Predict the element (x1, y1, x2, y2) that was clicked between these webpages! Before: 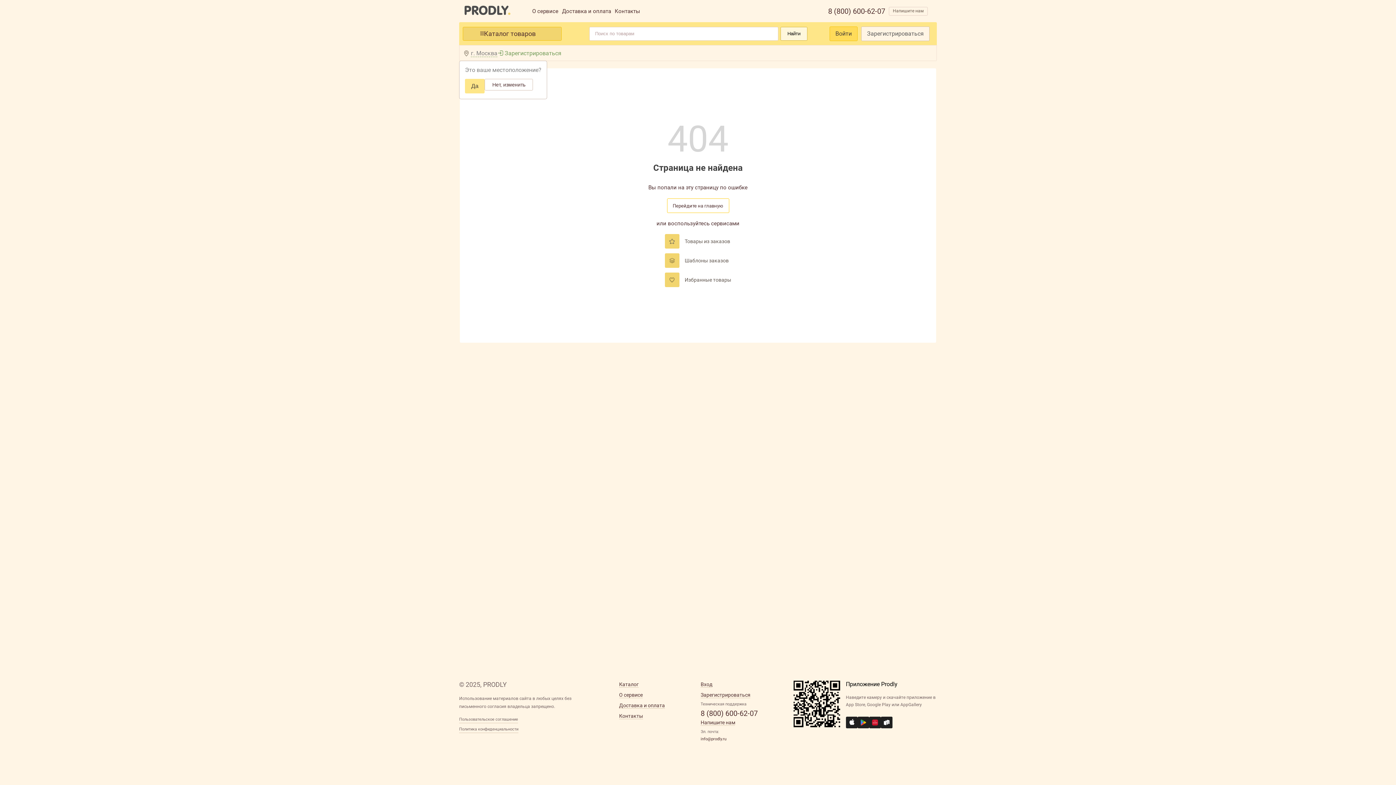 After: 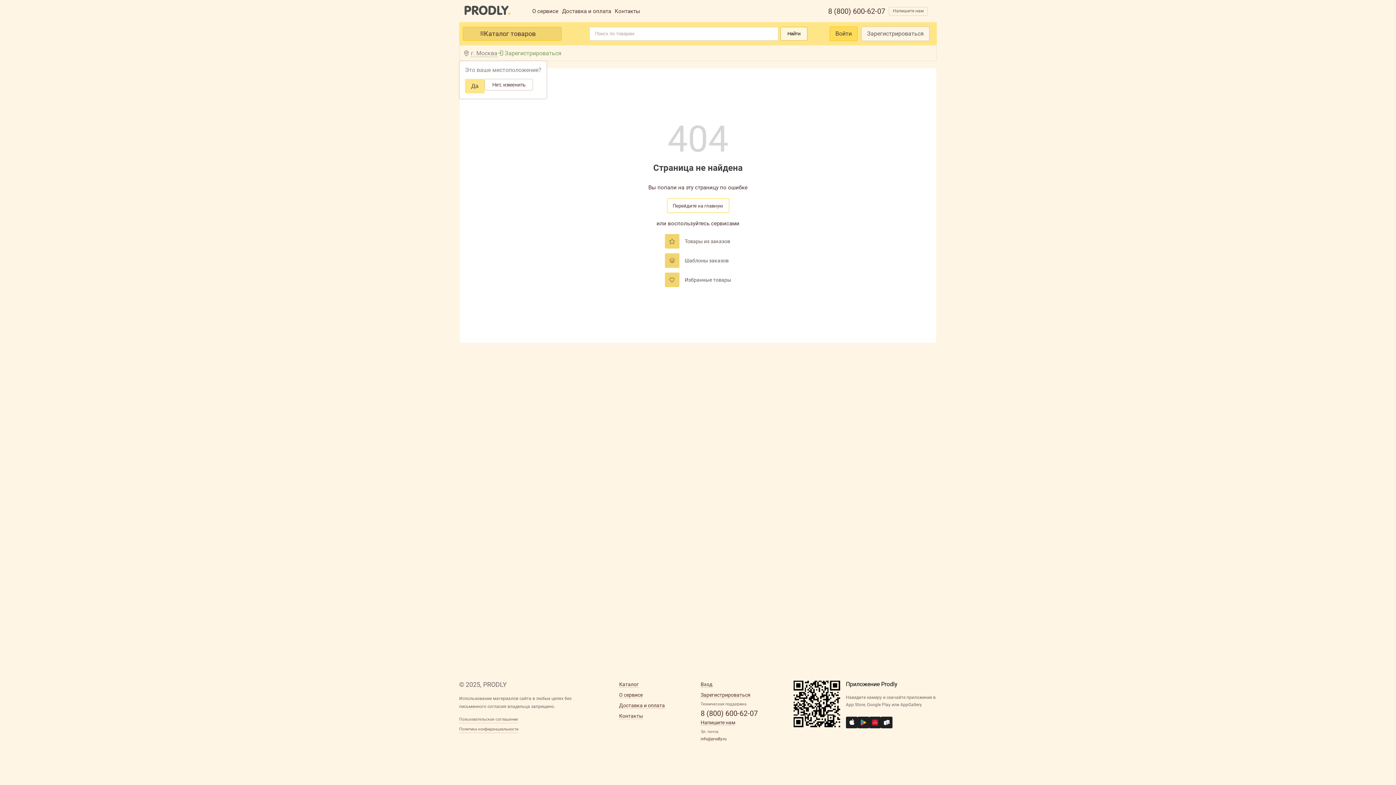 Action: bbox: (828, 6, 885, 15) label: 8 (800) 600-62-07